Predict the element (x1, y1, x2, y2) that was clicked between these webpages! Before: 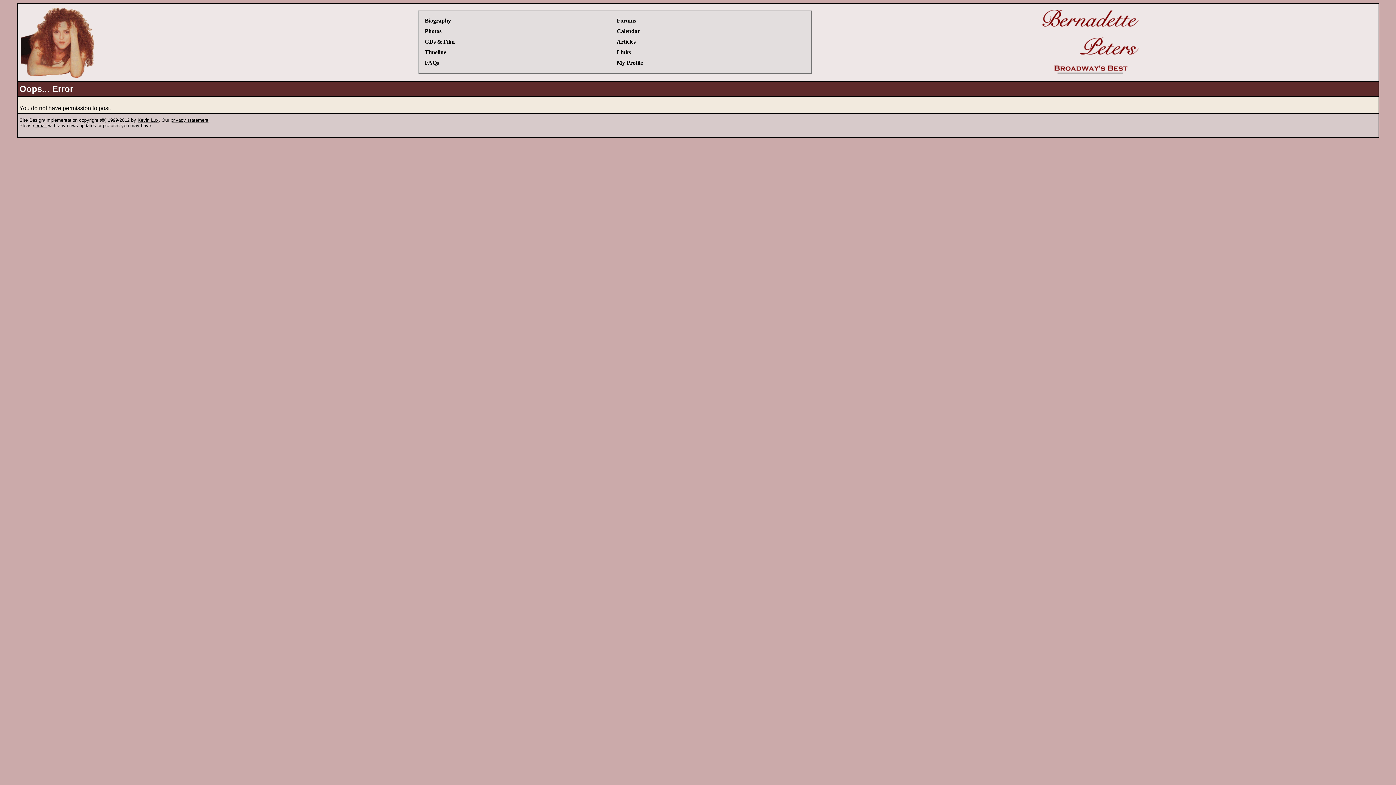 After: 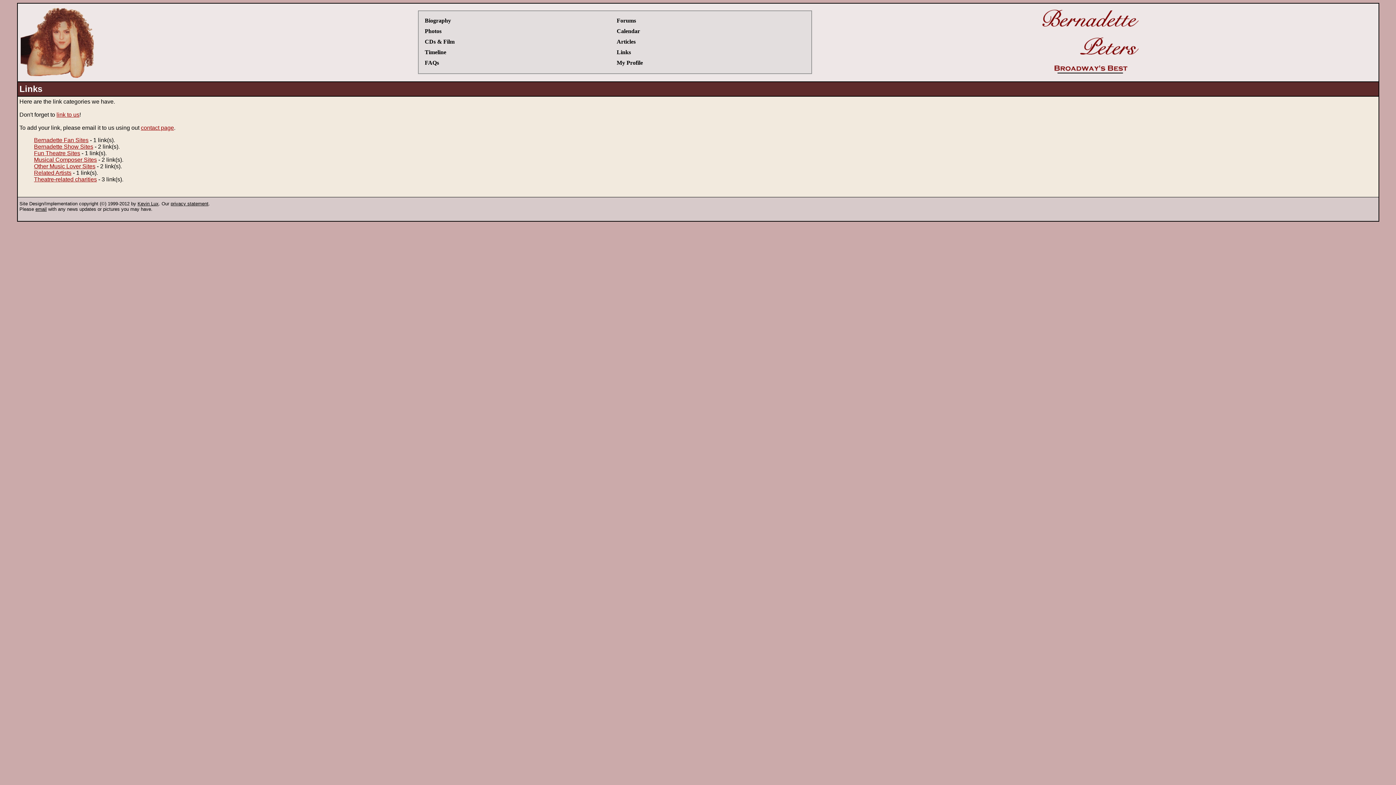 Action: label: Links bbox: (616, 48, 631, 55)